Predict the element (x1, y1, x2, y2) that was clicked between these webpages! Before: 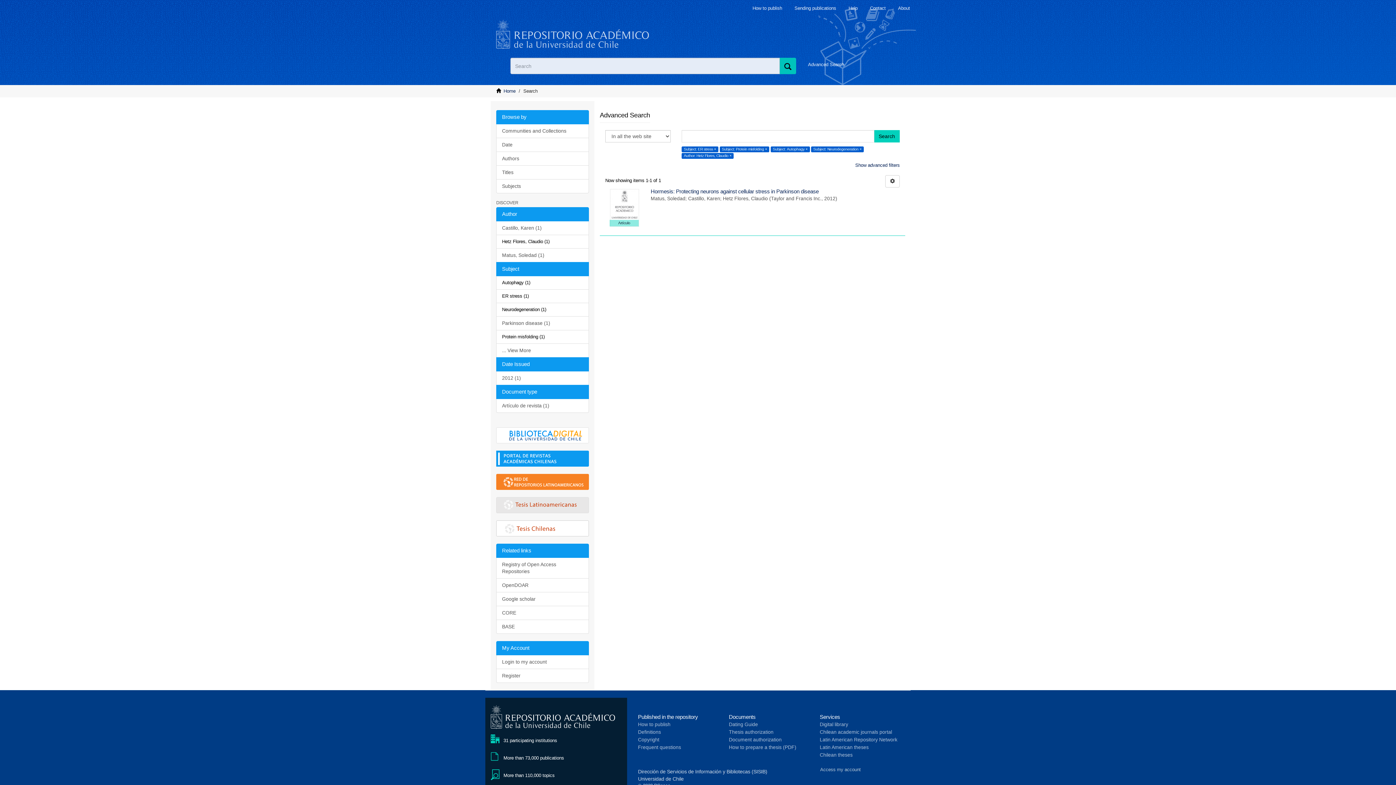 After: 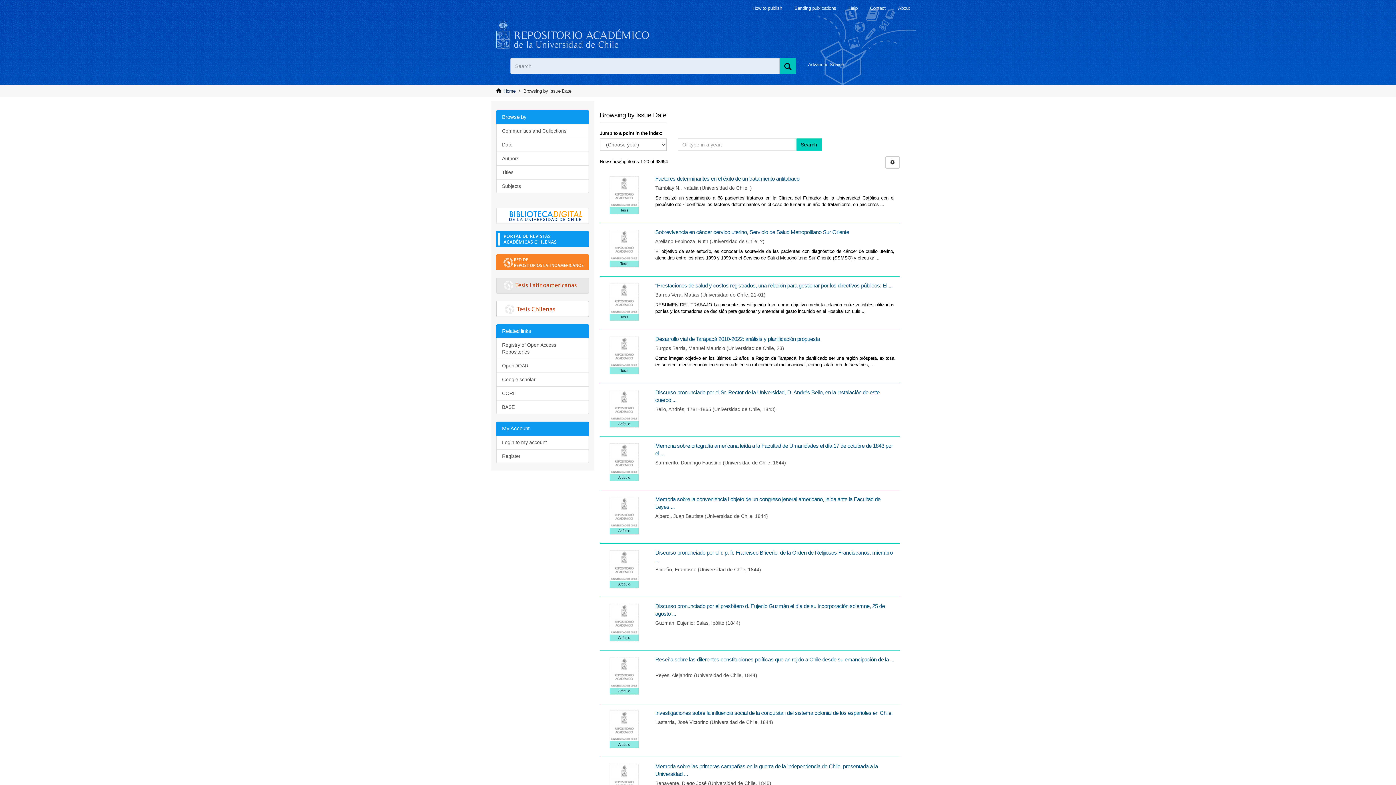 Action: bbox: (496, 137, 589, 152) label: Date